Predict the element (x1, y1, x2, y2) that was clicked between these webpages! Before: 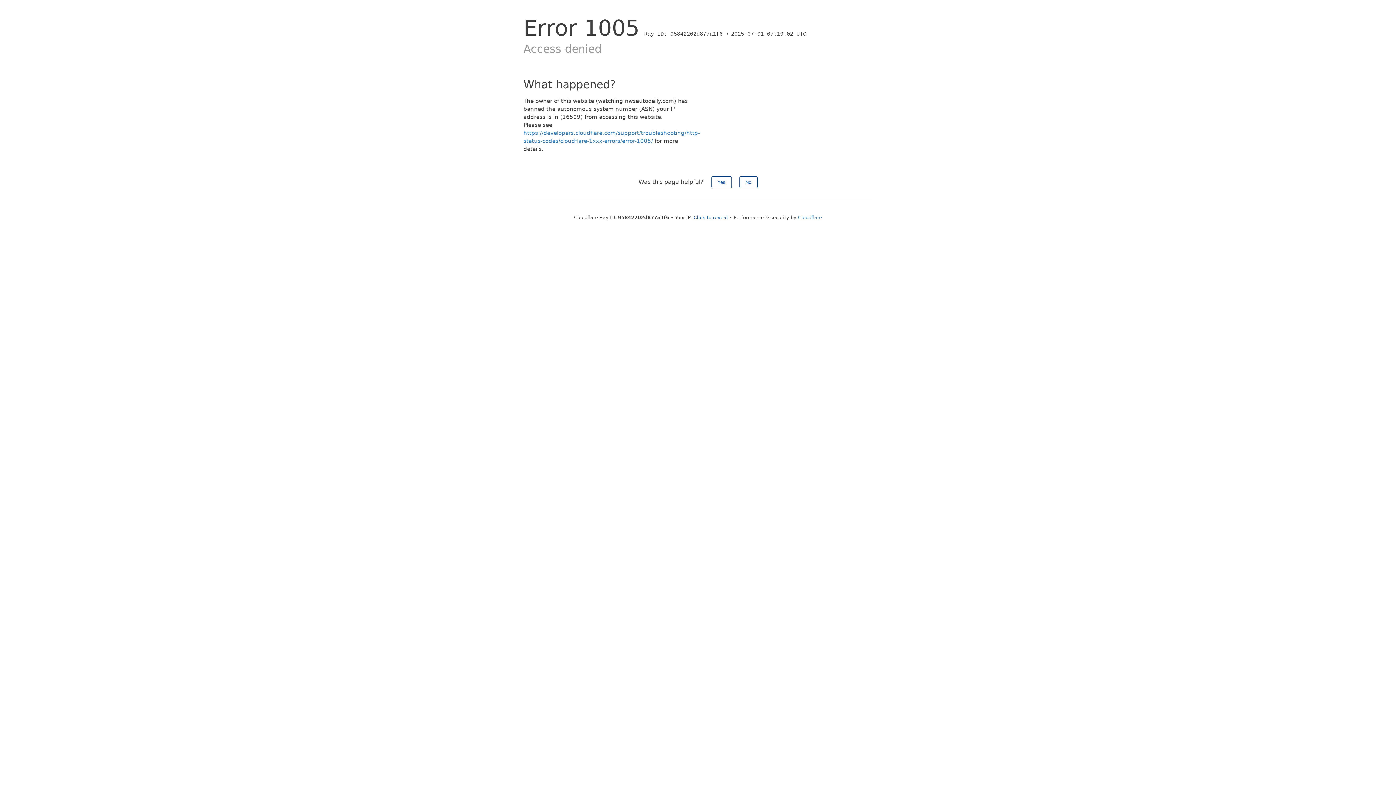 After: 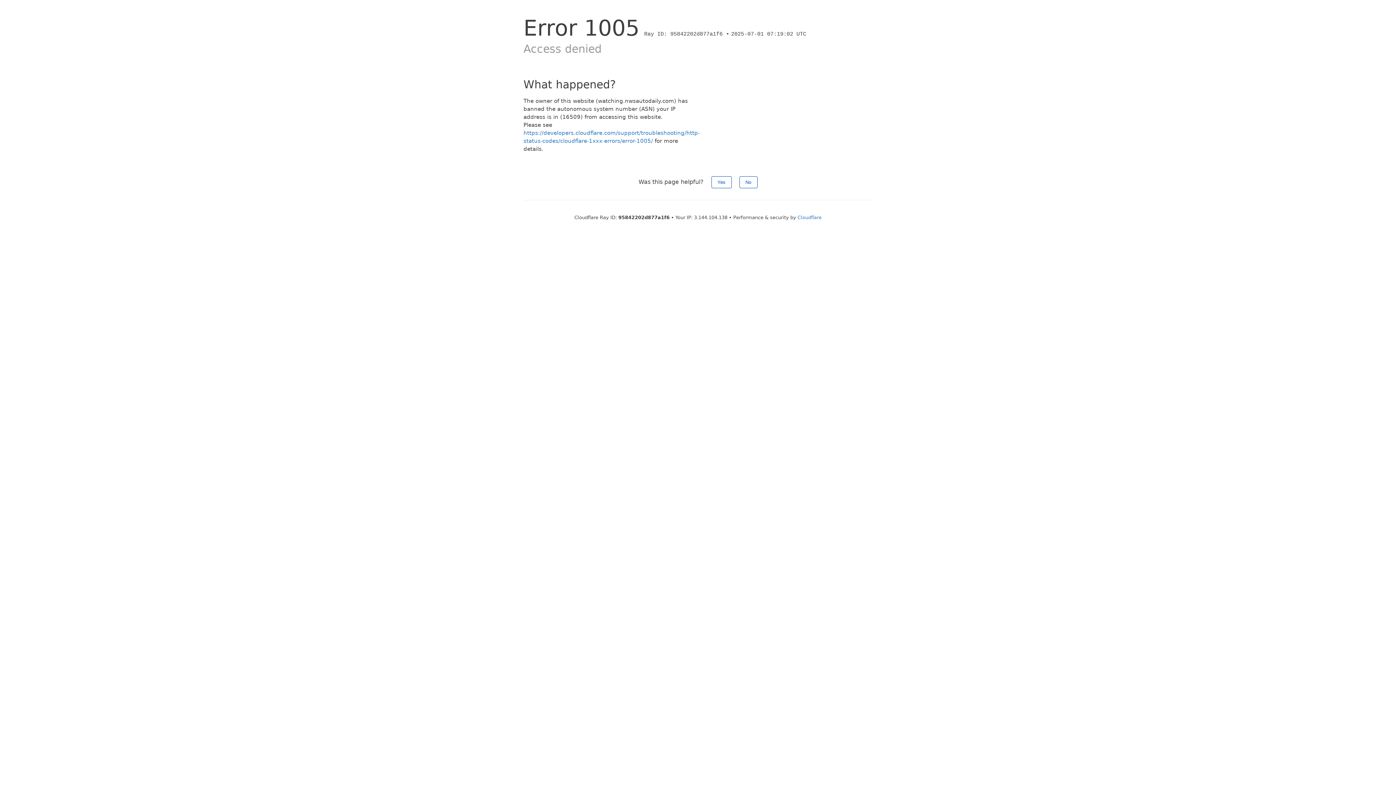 Action: label: Click to reveal bbox: (693, 214, 728, 220)